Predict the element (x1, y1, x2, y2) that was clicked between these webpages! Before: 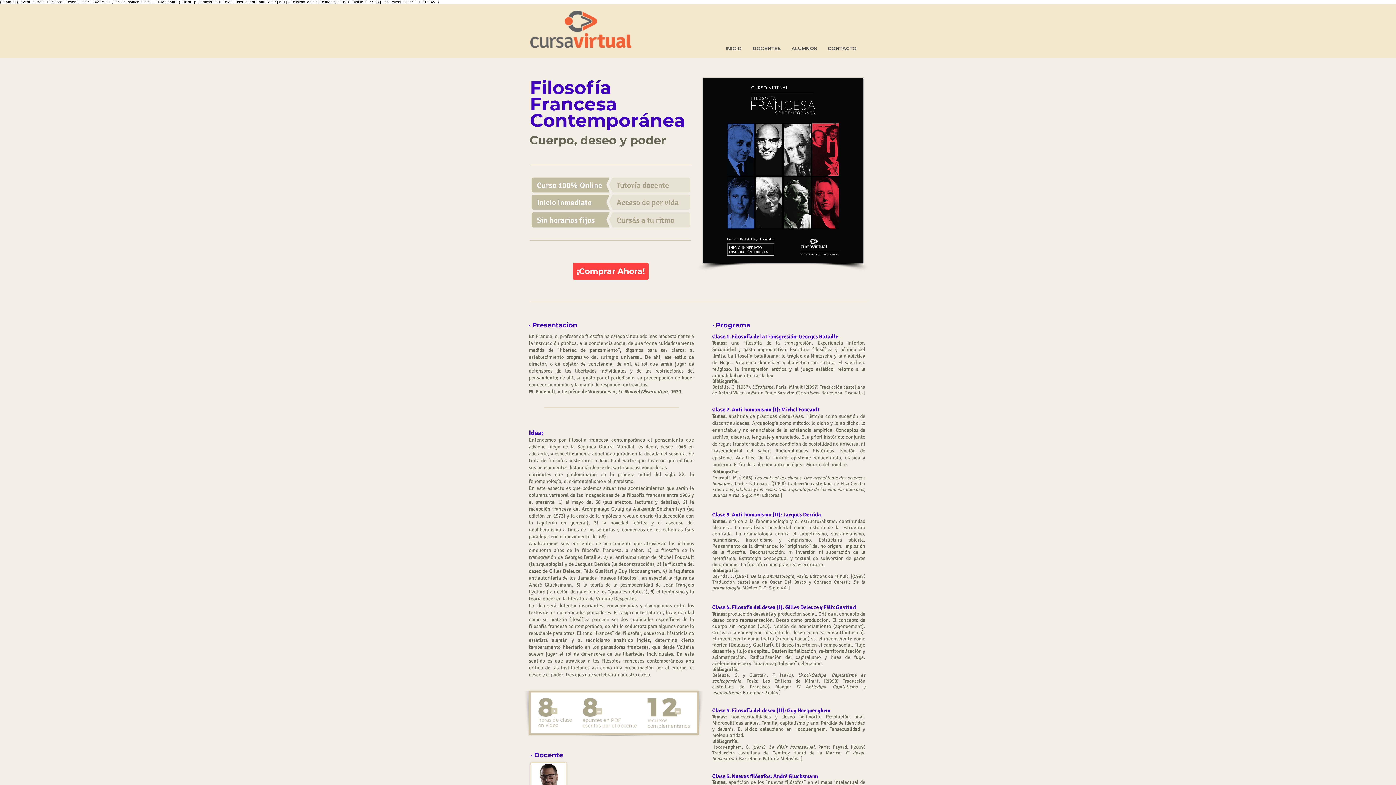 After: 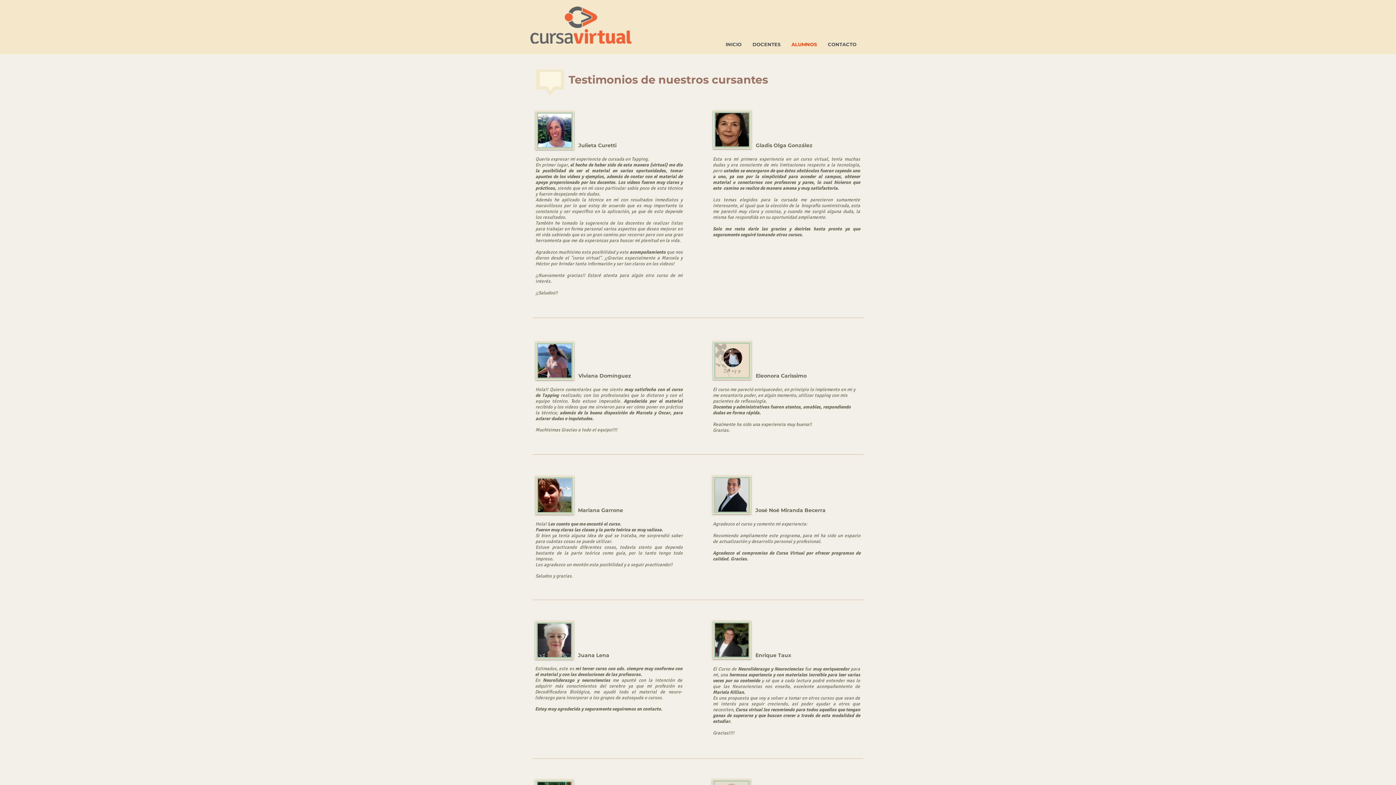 Action: bbox: (786, 44, 822, 52) label: ALUMNOS